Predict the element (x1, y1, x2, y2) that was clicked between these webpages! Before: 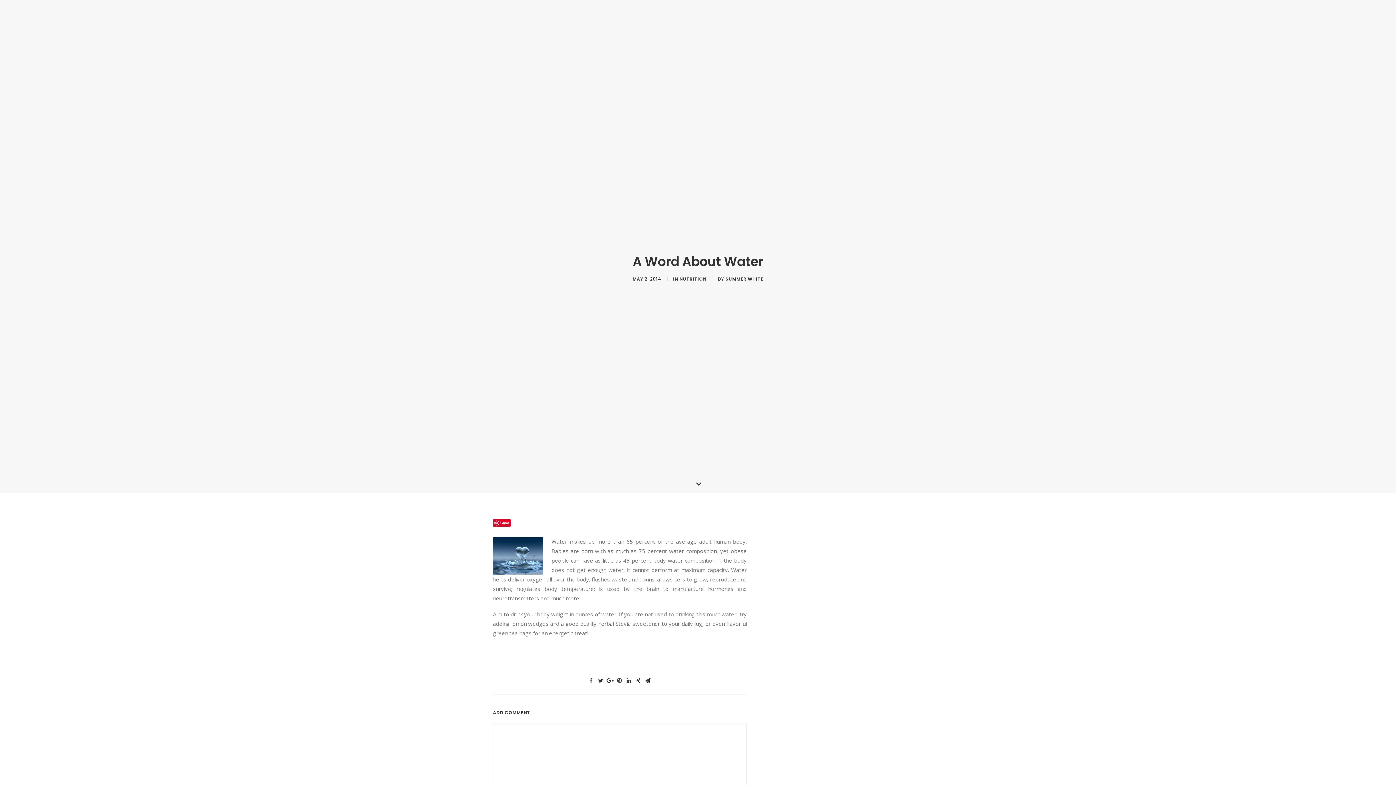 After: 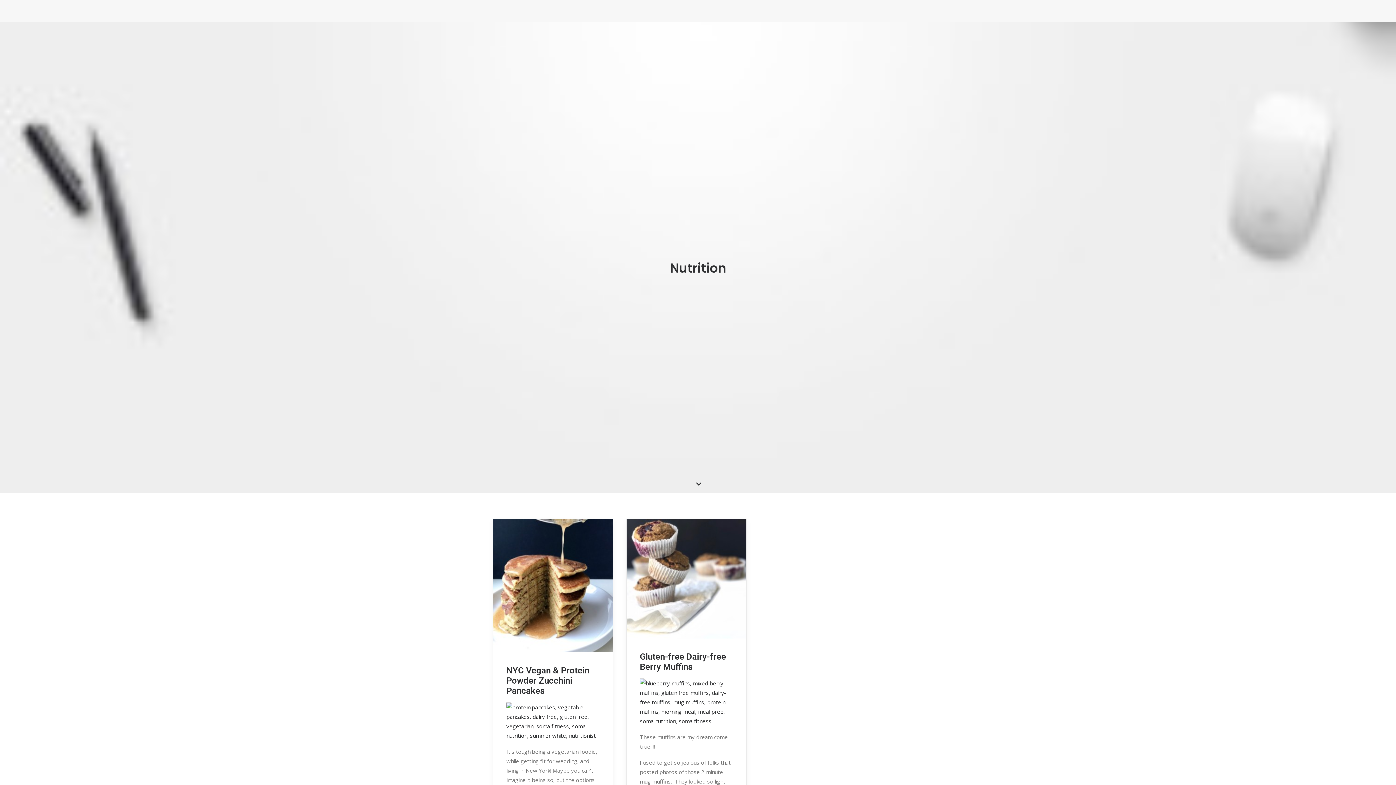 Action: bbox: (679, 276, 706, 282) label: NUTRITION